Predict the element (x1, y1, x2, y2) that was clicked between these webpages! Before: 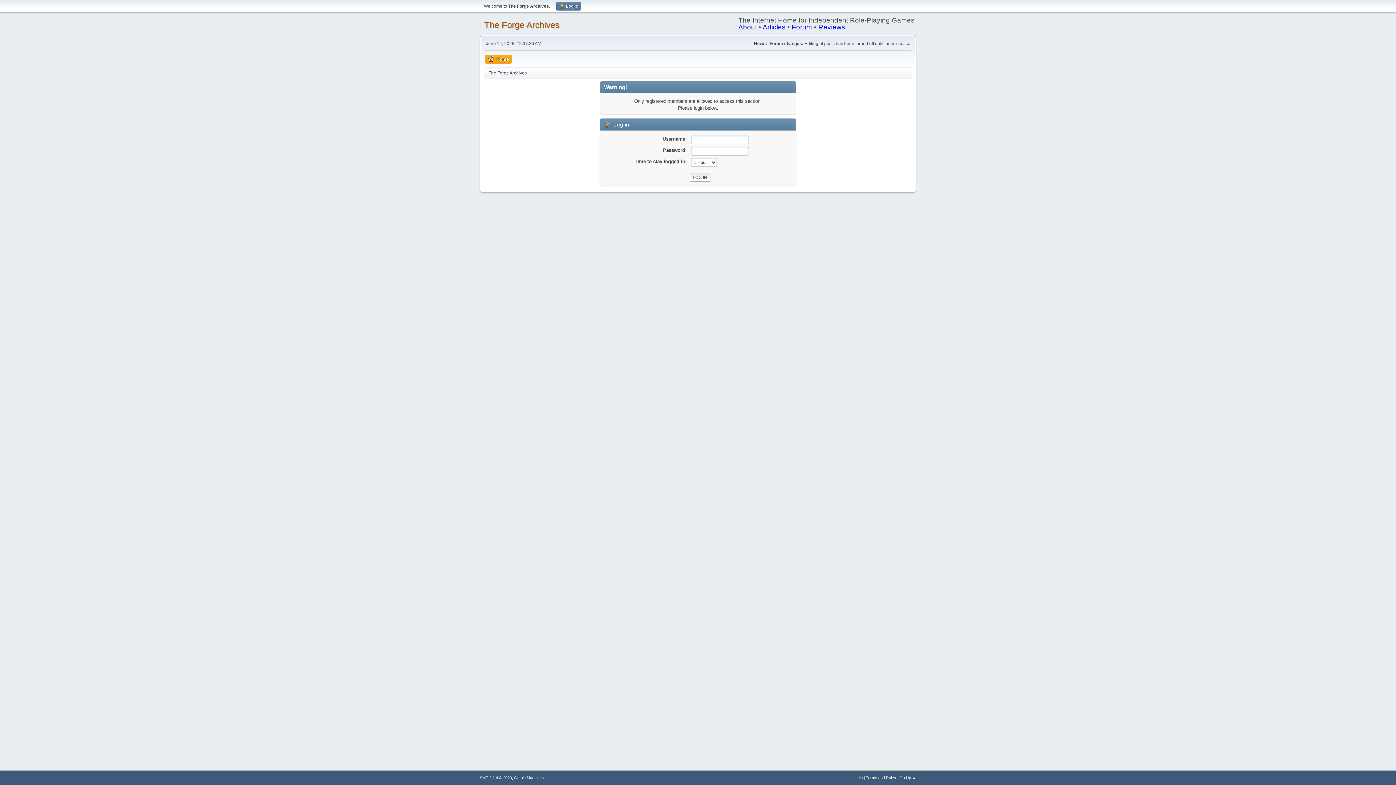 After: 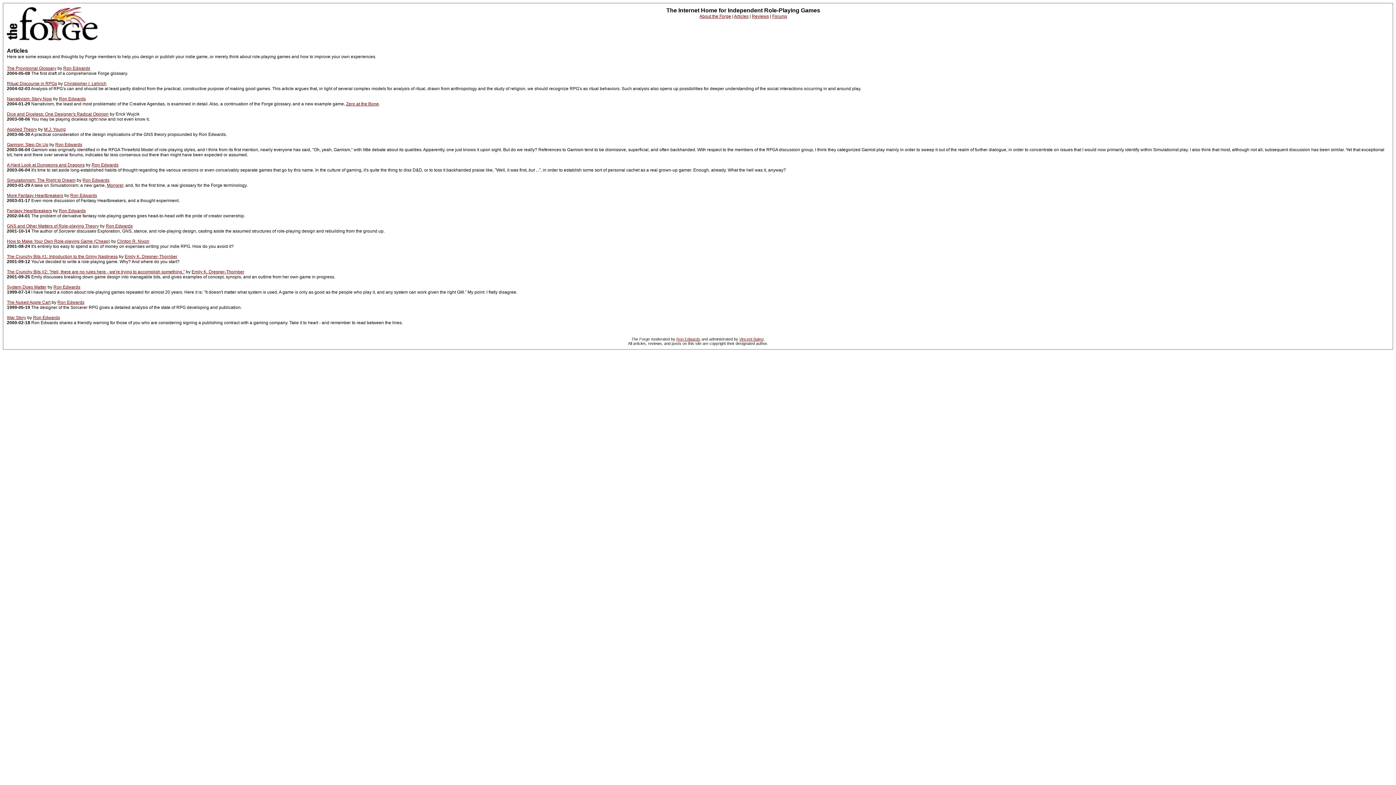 Action: label: Articles bbox: (762, 23, 785, 30)